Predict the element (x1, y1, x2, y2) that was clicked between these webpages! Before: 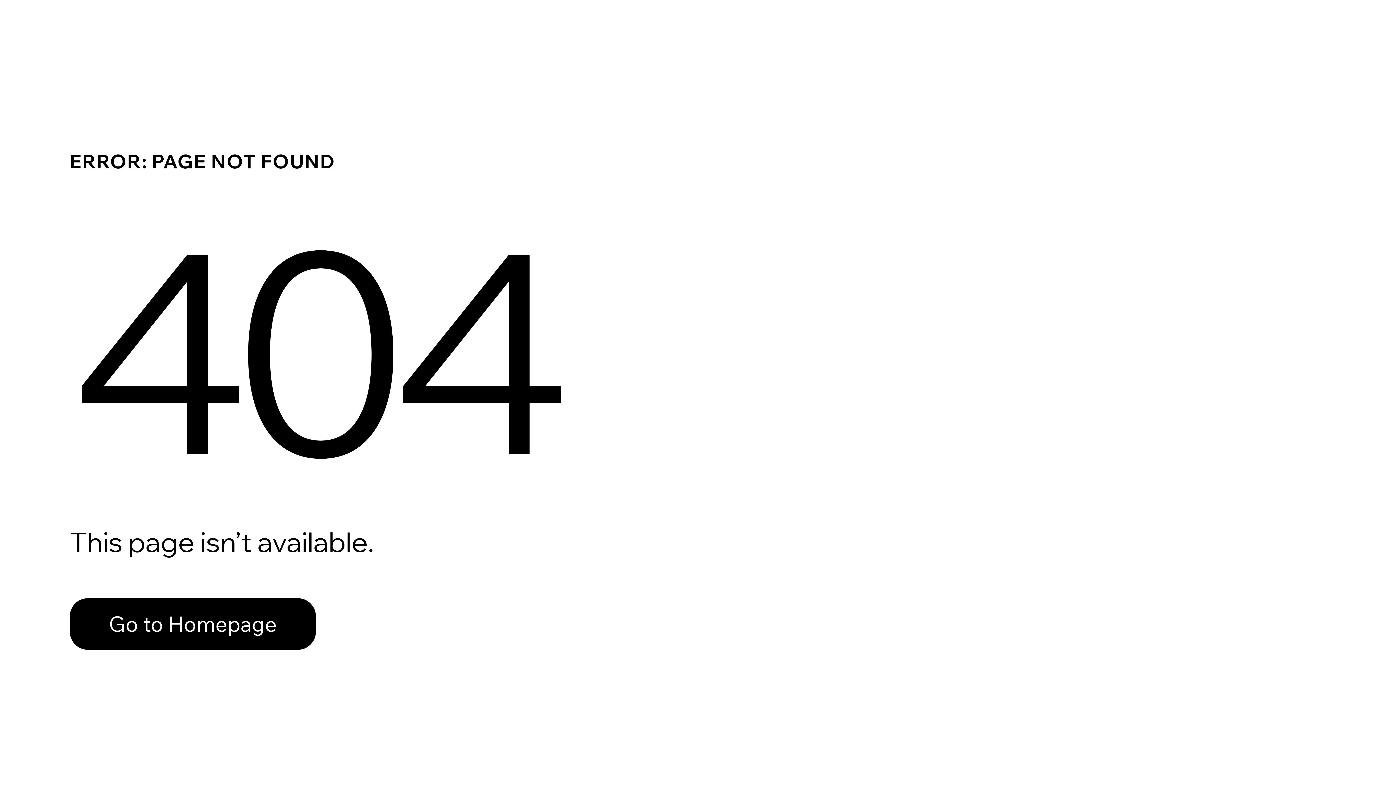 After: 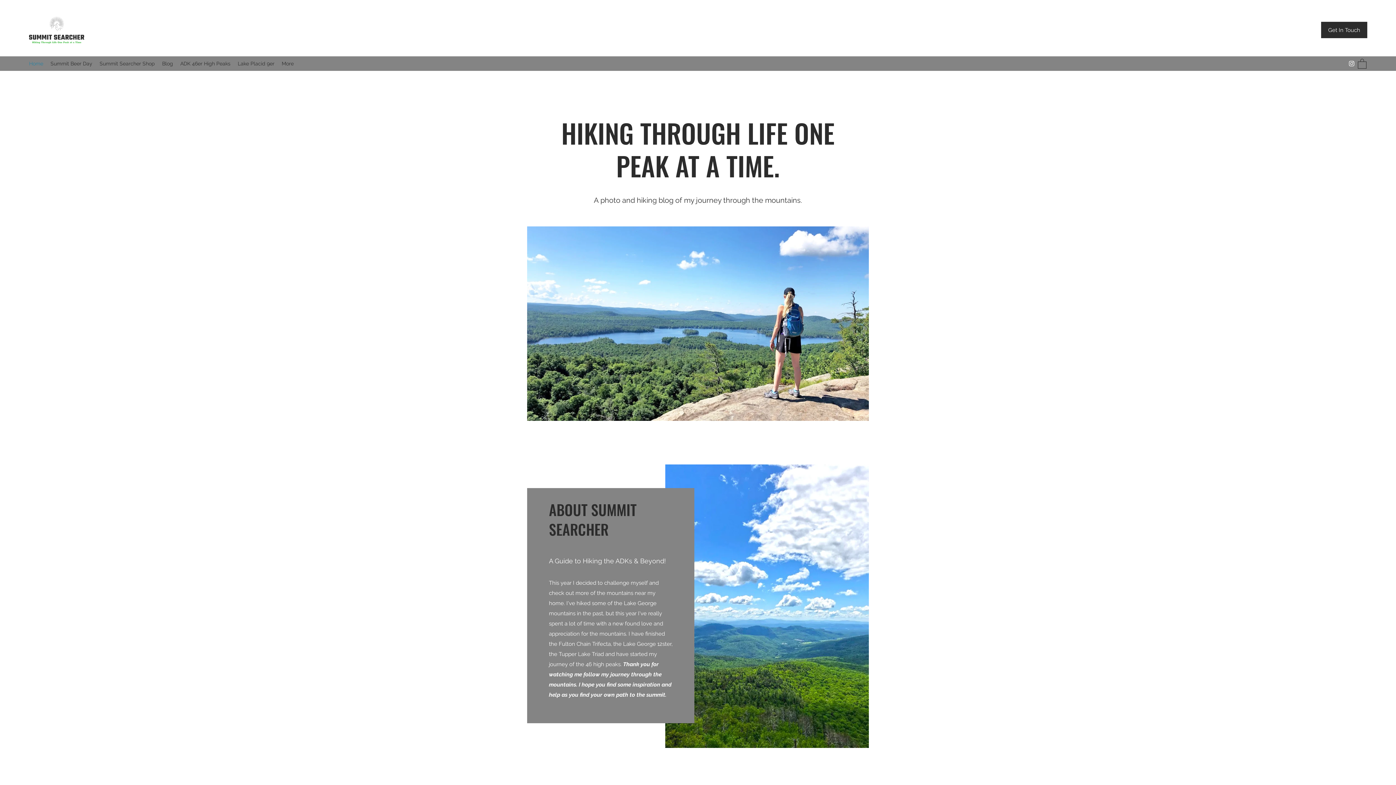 Action: label: Go to Homepage bbox: (69, 582, 768, 659)